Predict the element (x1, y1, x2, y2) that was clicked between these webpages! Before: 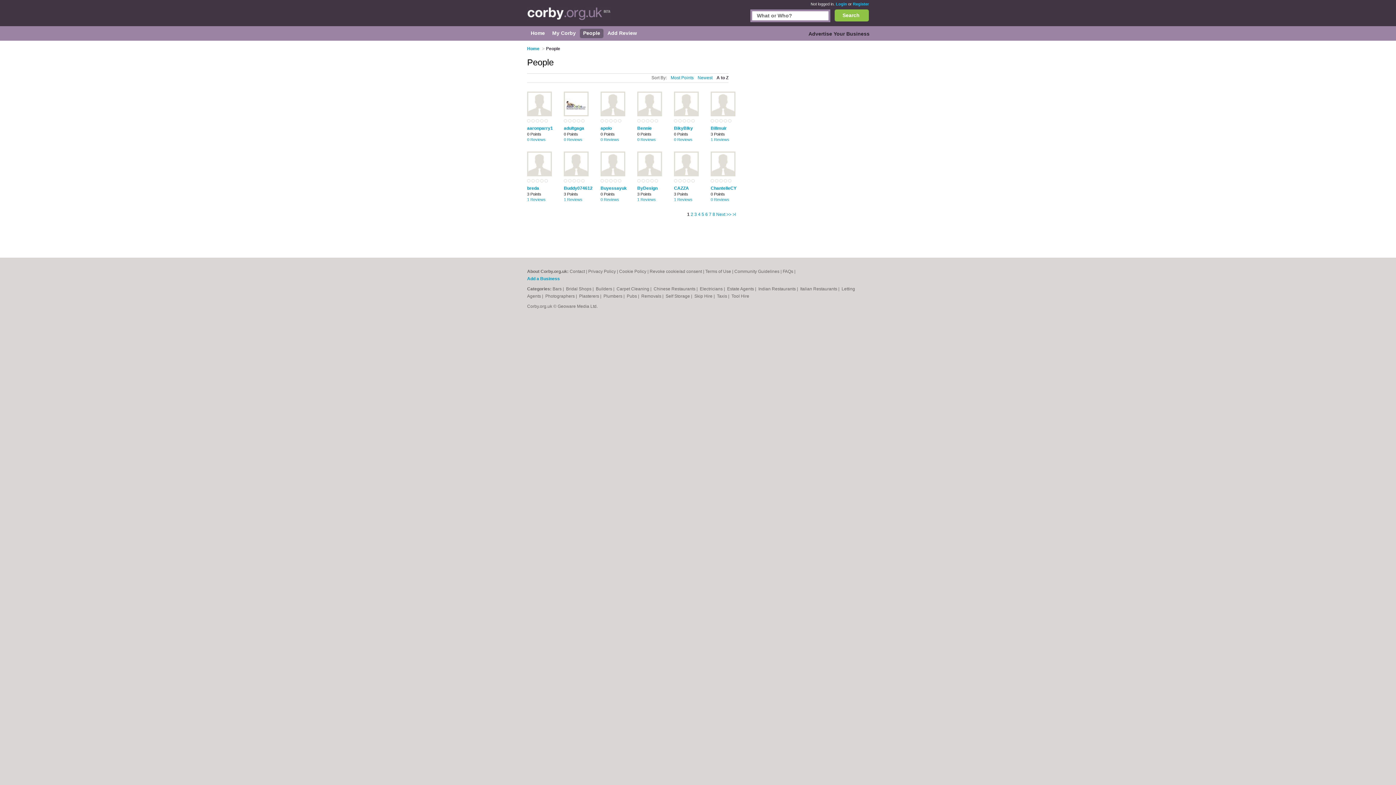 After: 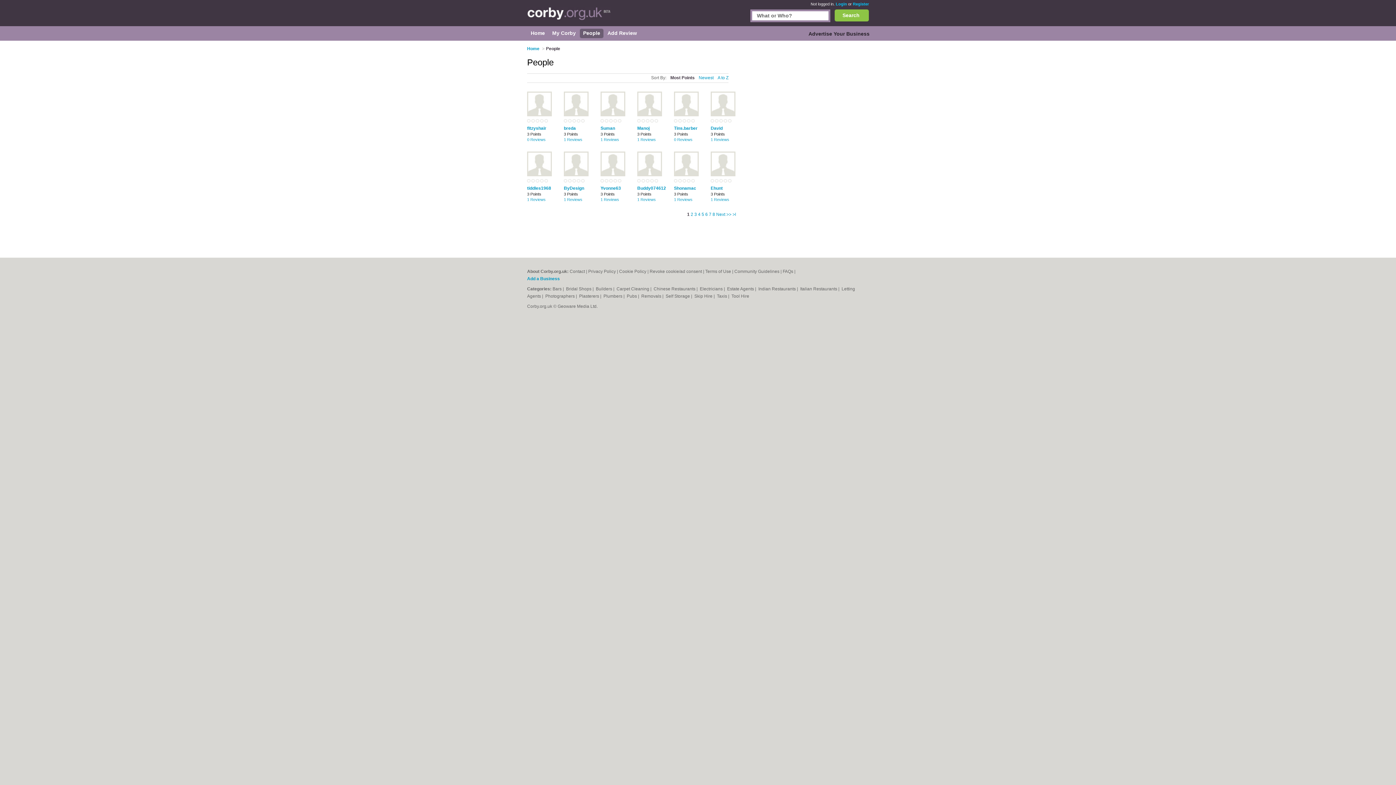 Action: bbox: (670, 75, 693, 80) label: Most Points